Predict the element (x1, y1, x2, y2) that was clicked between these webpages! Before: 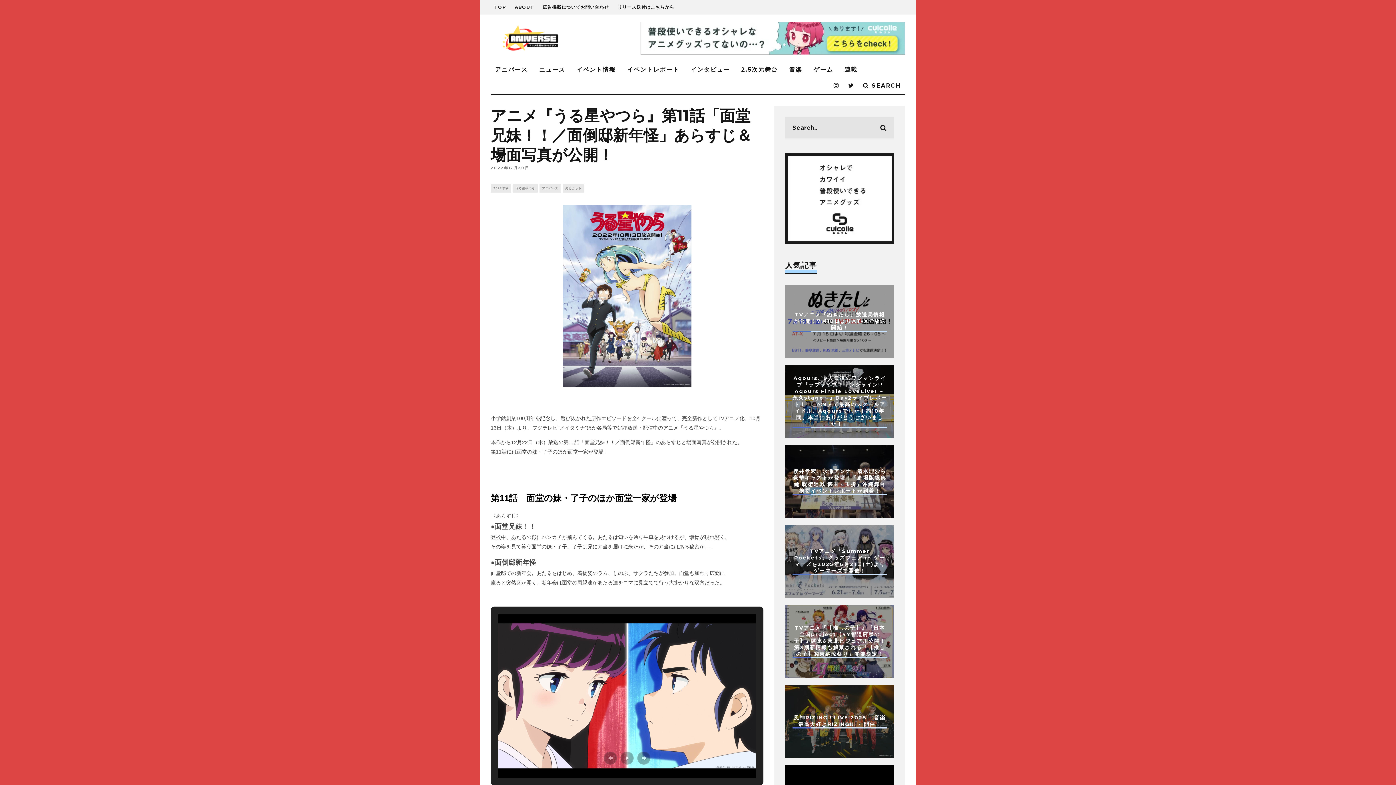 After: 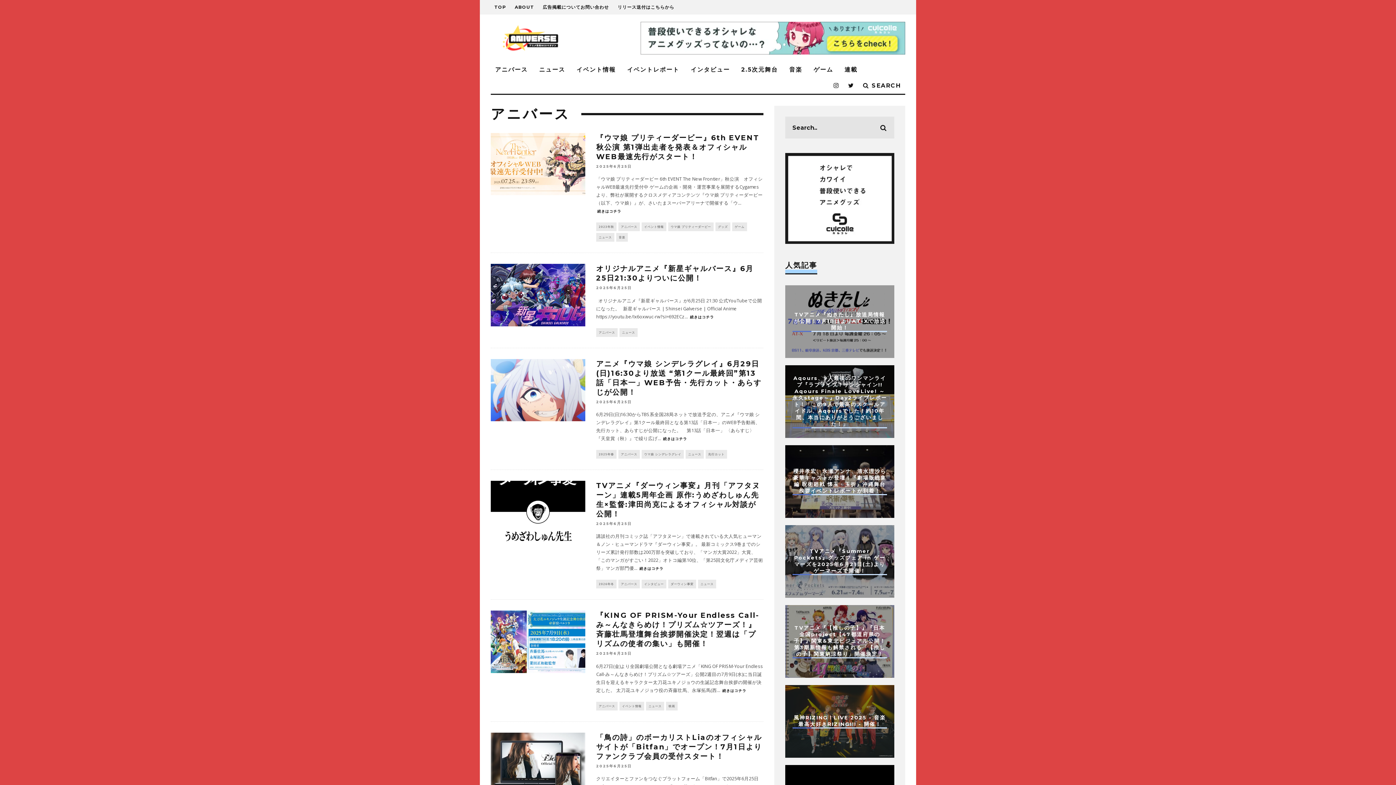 Action: bbox: (490, 61, 532, 77) label: アニバース